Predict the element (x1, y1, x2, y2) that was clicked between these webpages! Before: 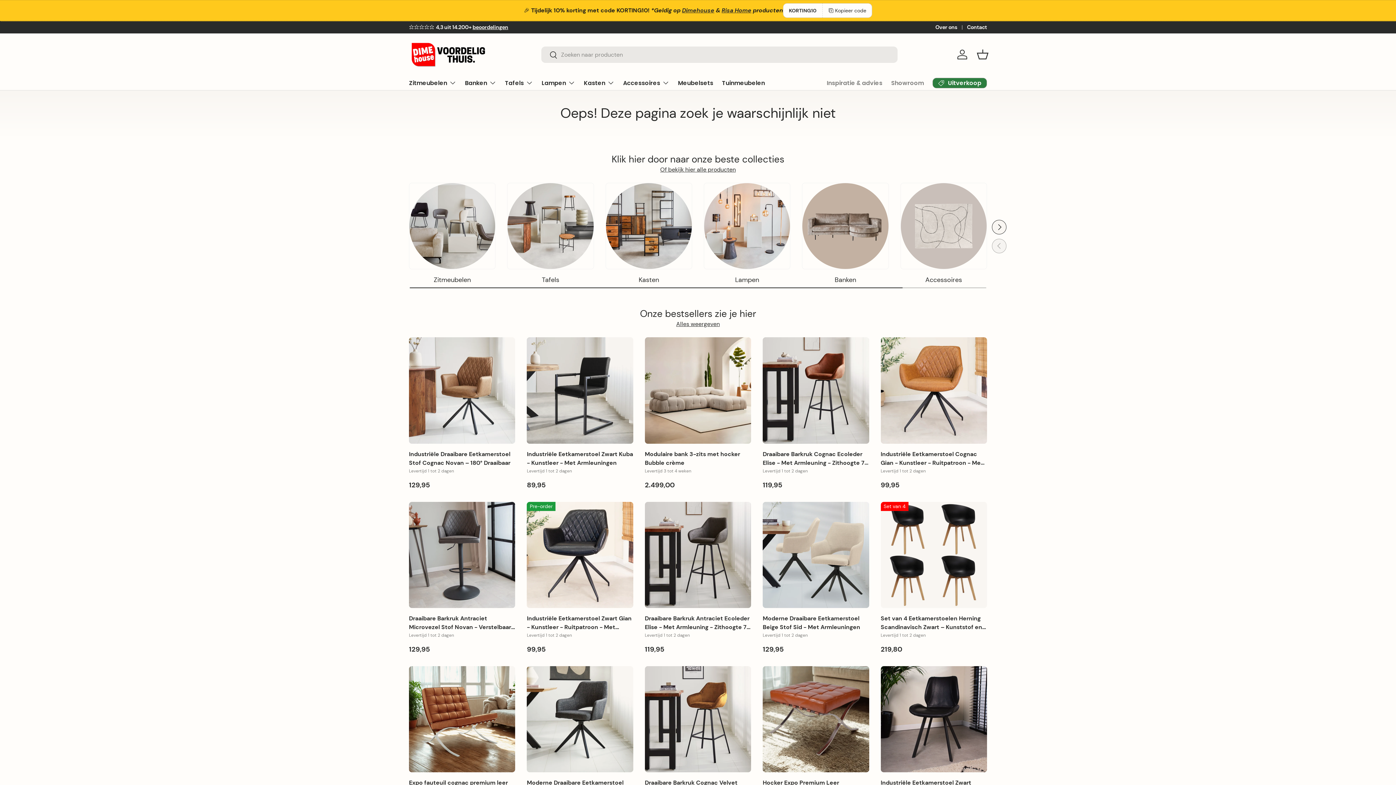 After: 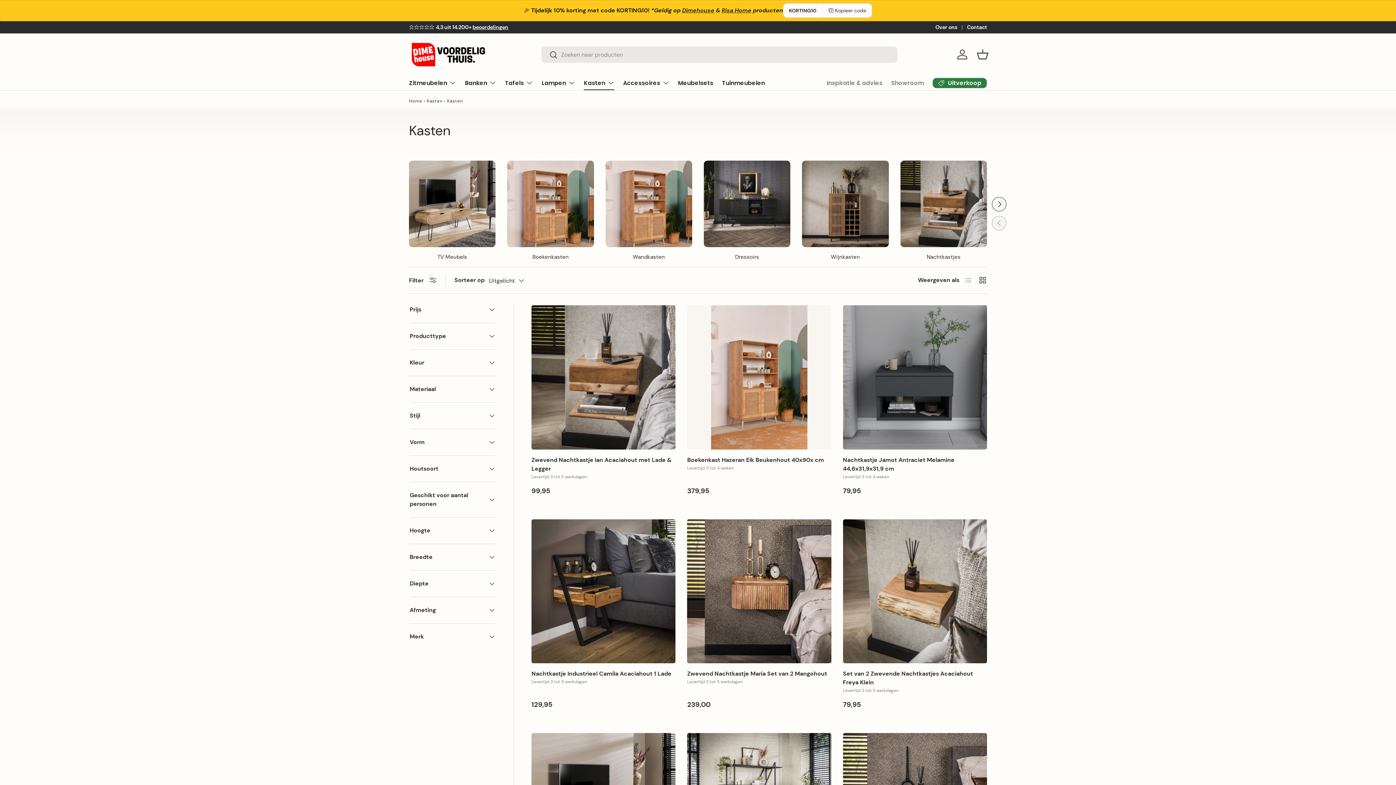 Action: bbox: (638, 275, 659, 284) label: Kasten